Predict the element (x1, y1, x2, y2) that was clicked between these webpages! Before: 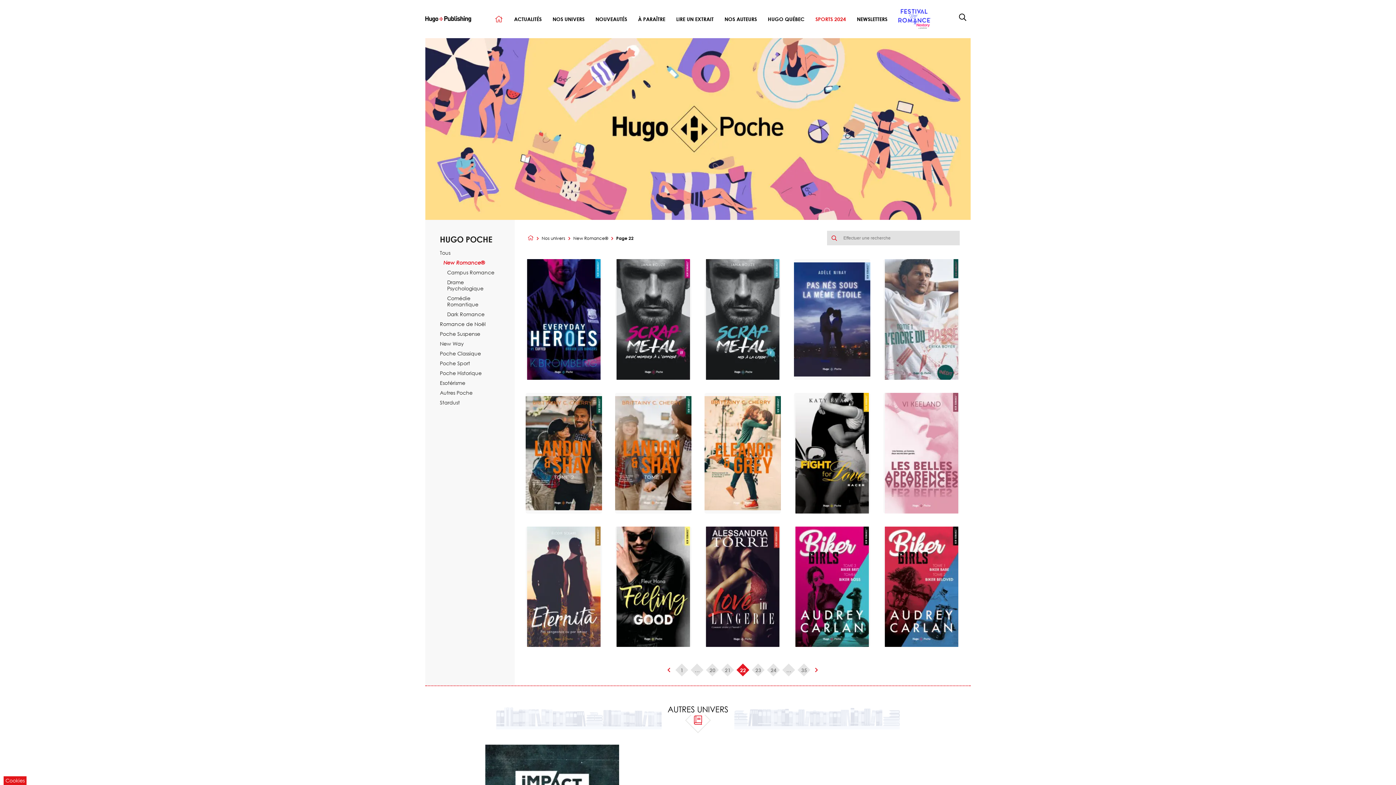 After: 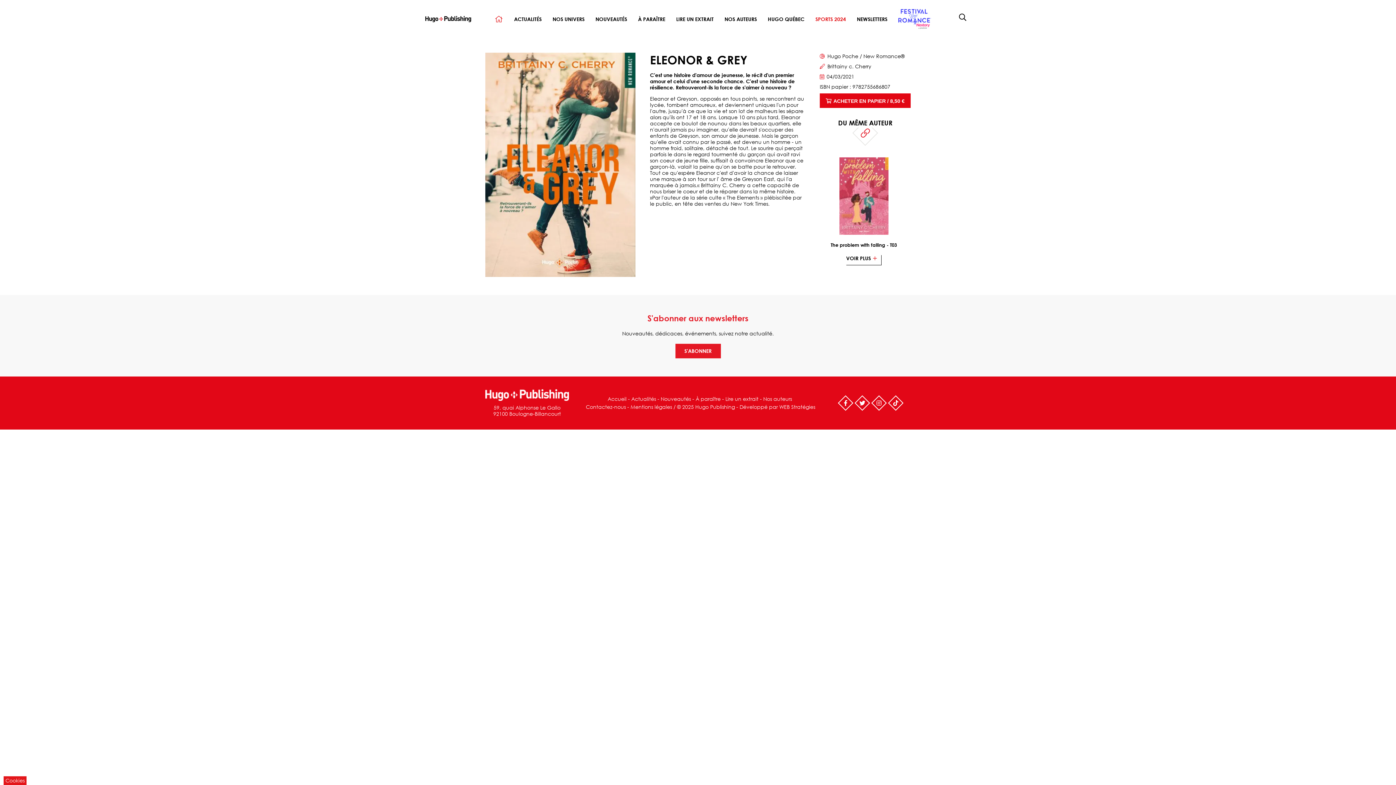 Action: bbox: (730, 476, 755, 496) label: VOIR PLUS